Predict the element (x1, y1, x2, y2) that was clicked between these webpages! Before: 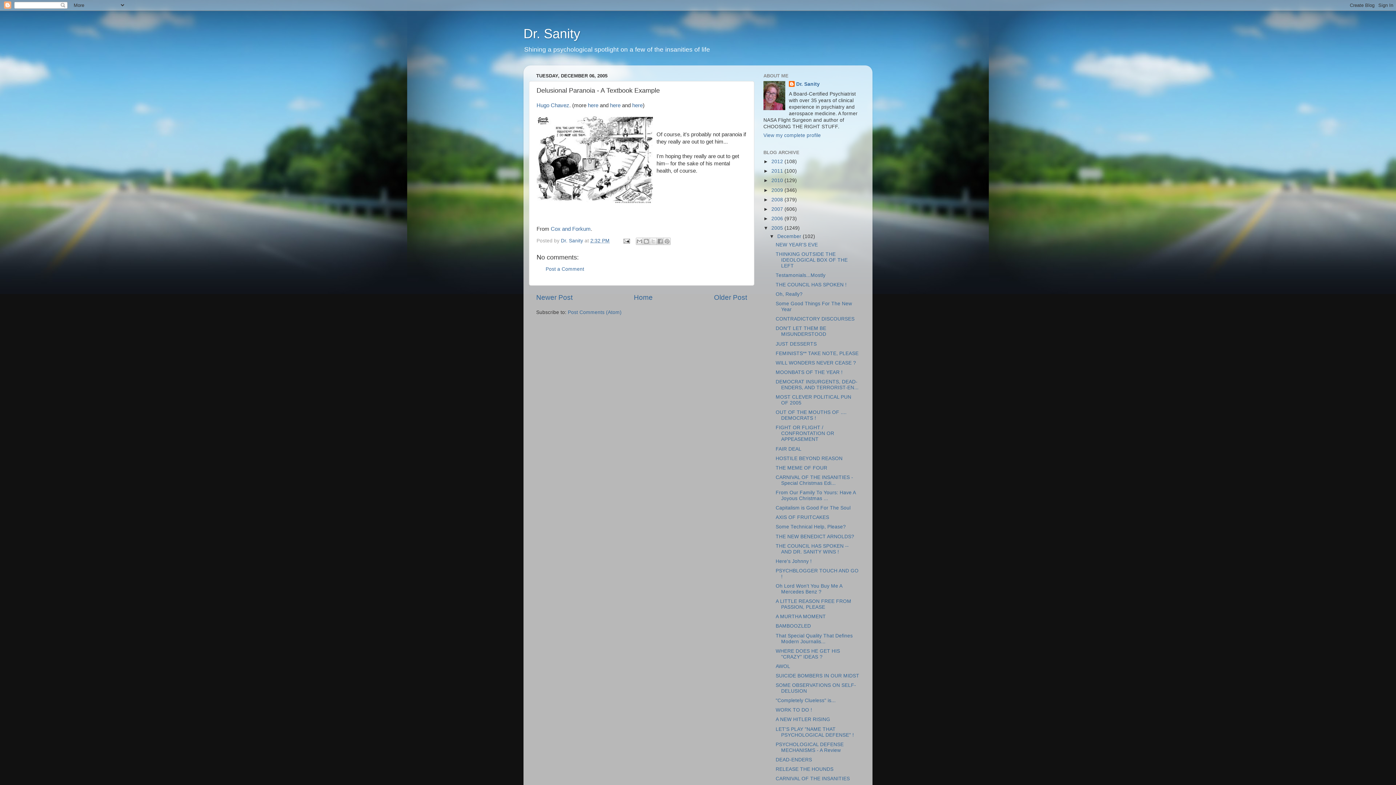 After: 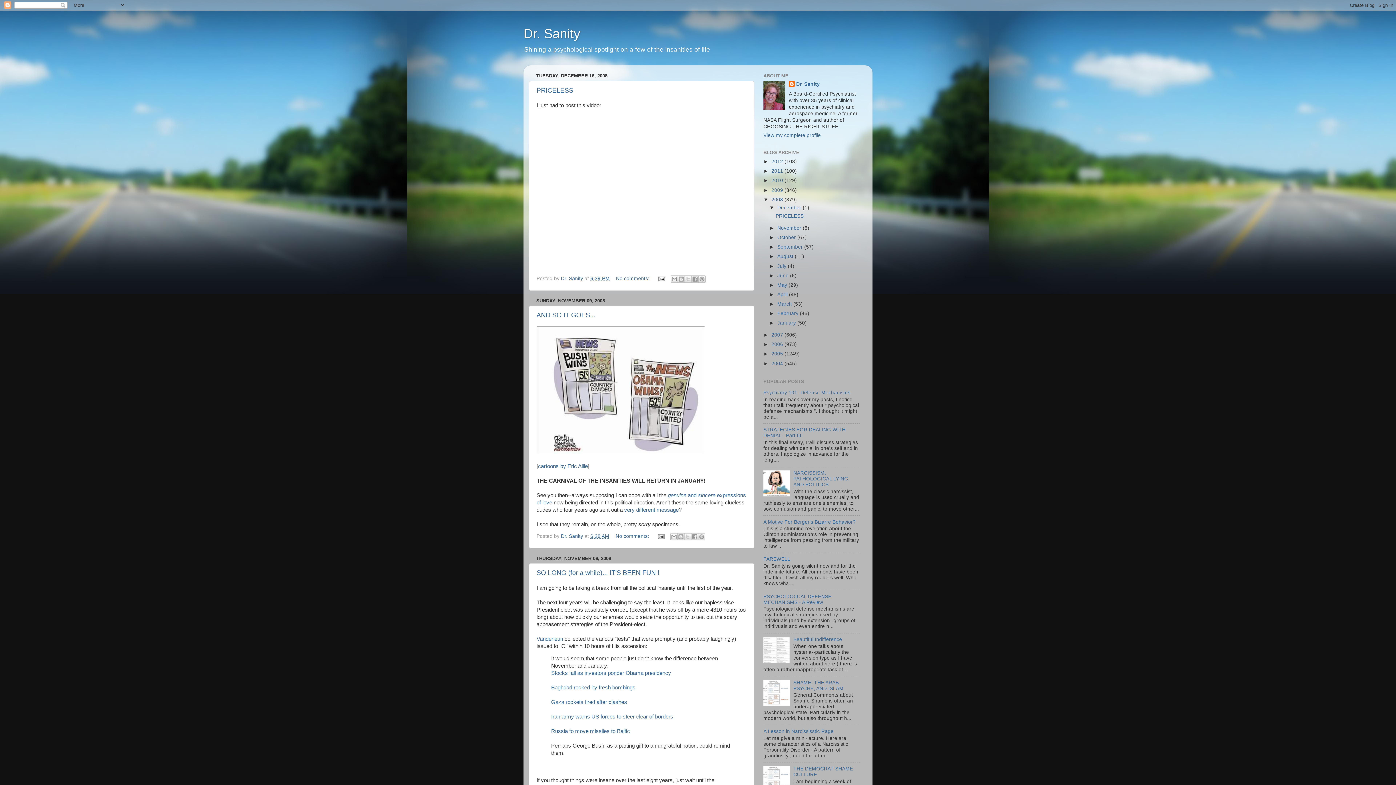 Action: bbox: (771, 196, 784, 202) label: 2008 